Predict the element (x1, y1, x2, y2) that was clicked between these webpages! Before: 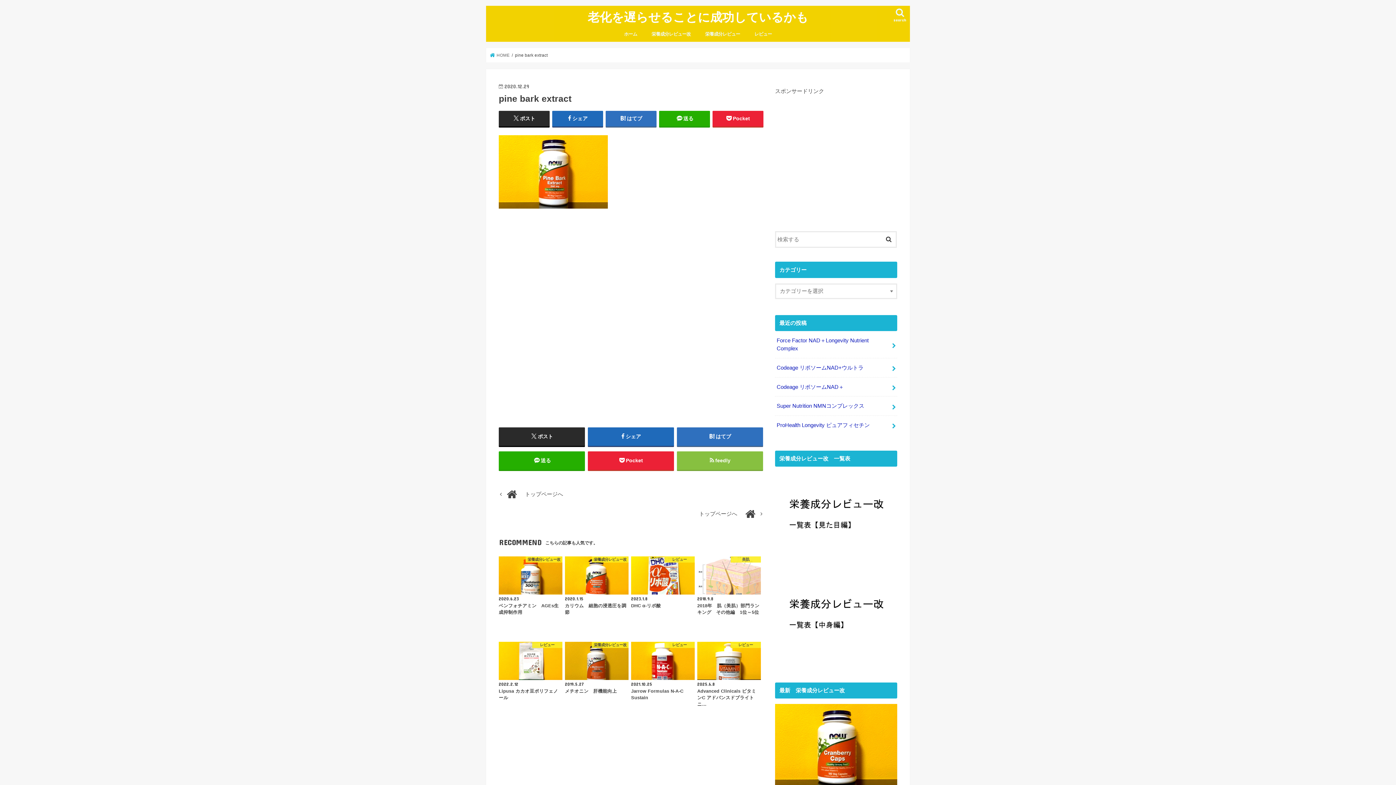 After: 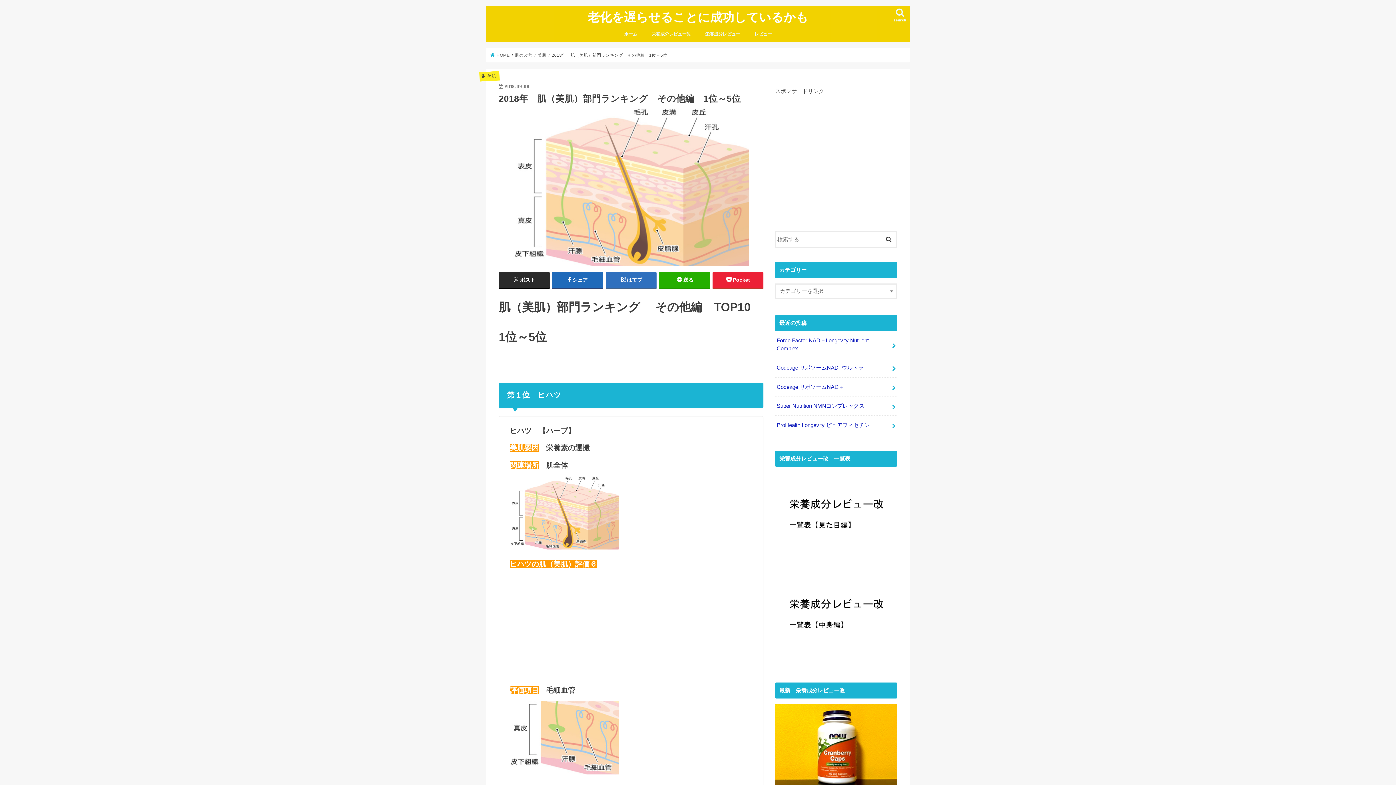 Action: label: 美肌
2018.9.8
2018年　肌（美肌）部門ランキング　その他編　1位～5位 bbox: (697, 556, 760, 615)